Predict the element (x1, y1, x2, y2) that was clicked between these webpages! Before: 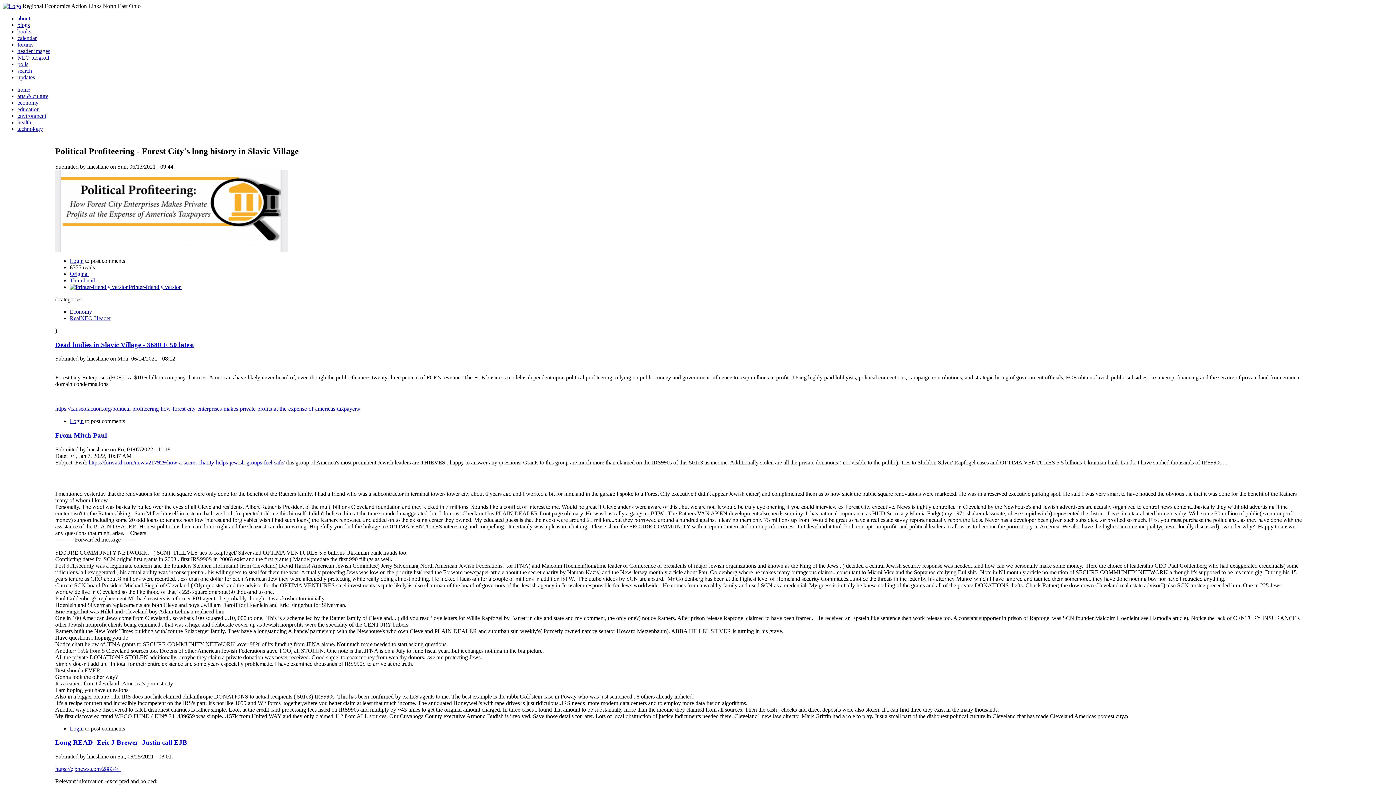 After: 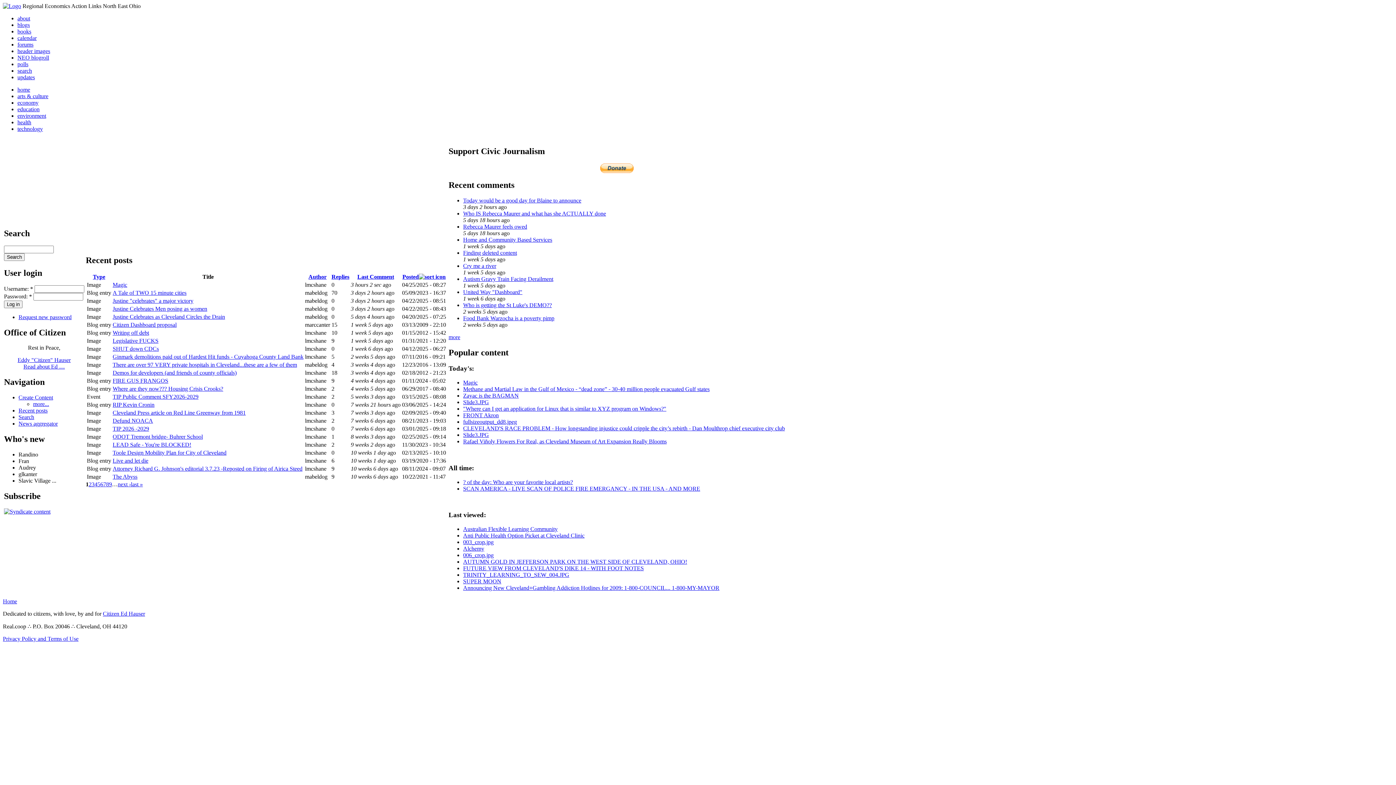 Action: bbox: (17, 74, 34, 80) label: updates